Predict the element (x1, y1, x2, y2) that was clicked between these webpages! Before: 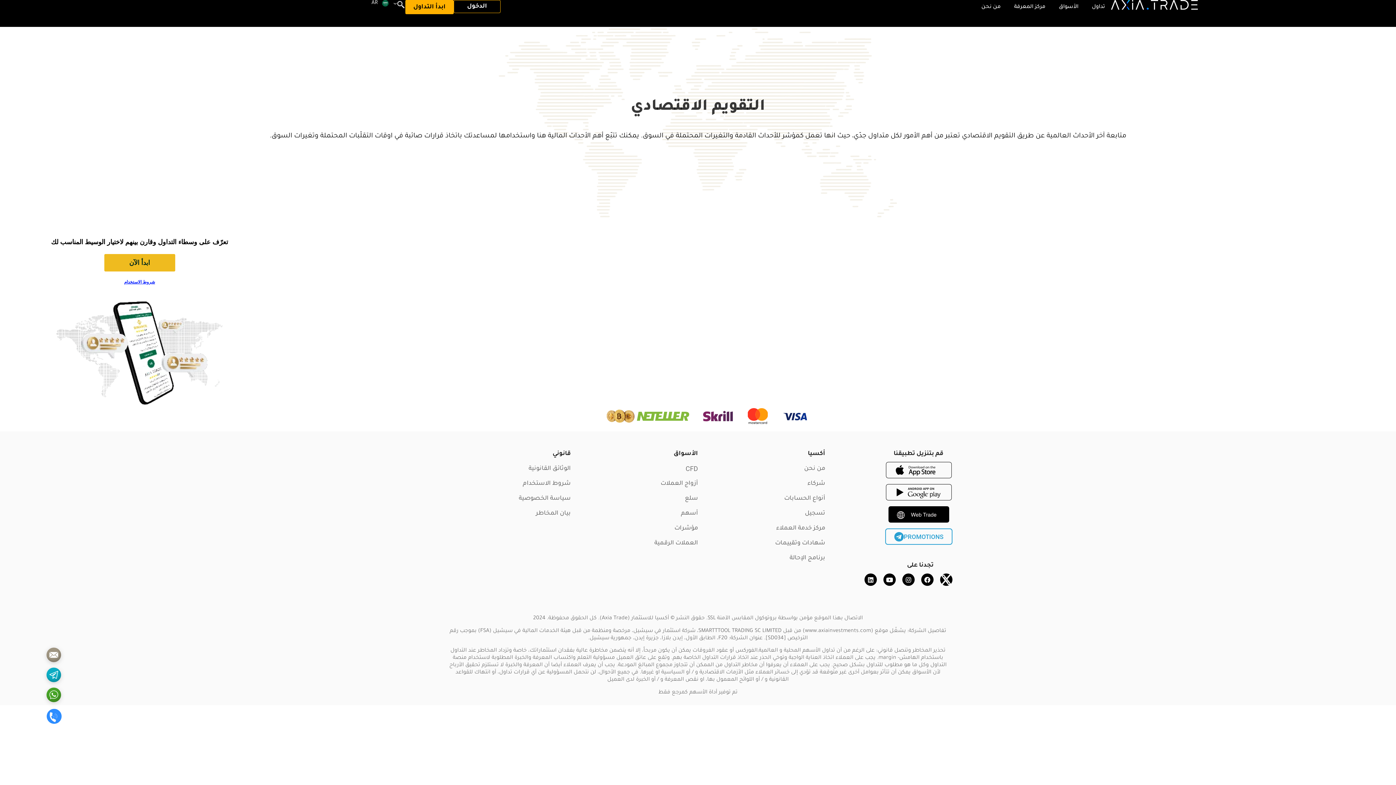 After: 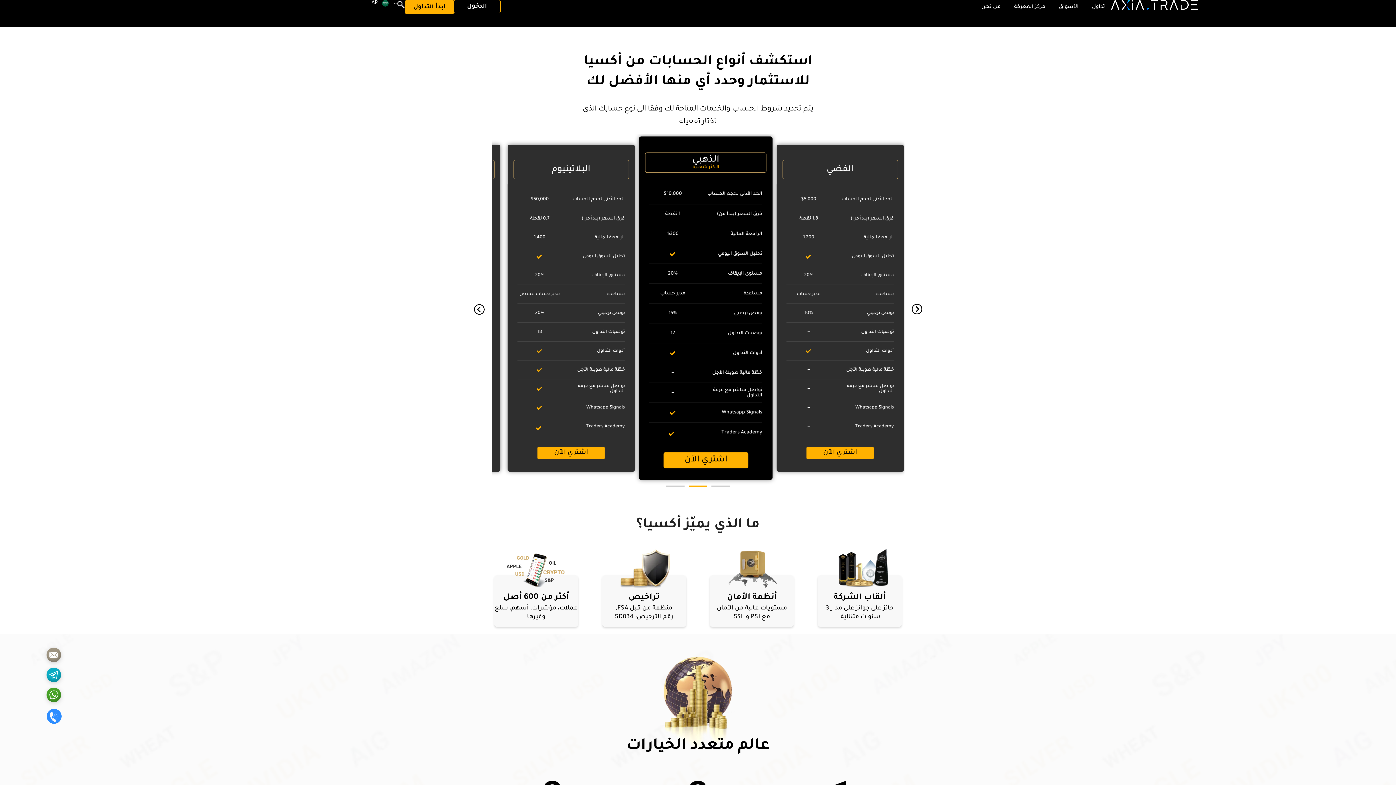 Action: bbox: (784, 495, 825, 502) label: أنواع الحسابات